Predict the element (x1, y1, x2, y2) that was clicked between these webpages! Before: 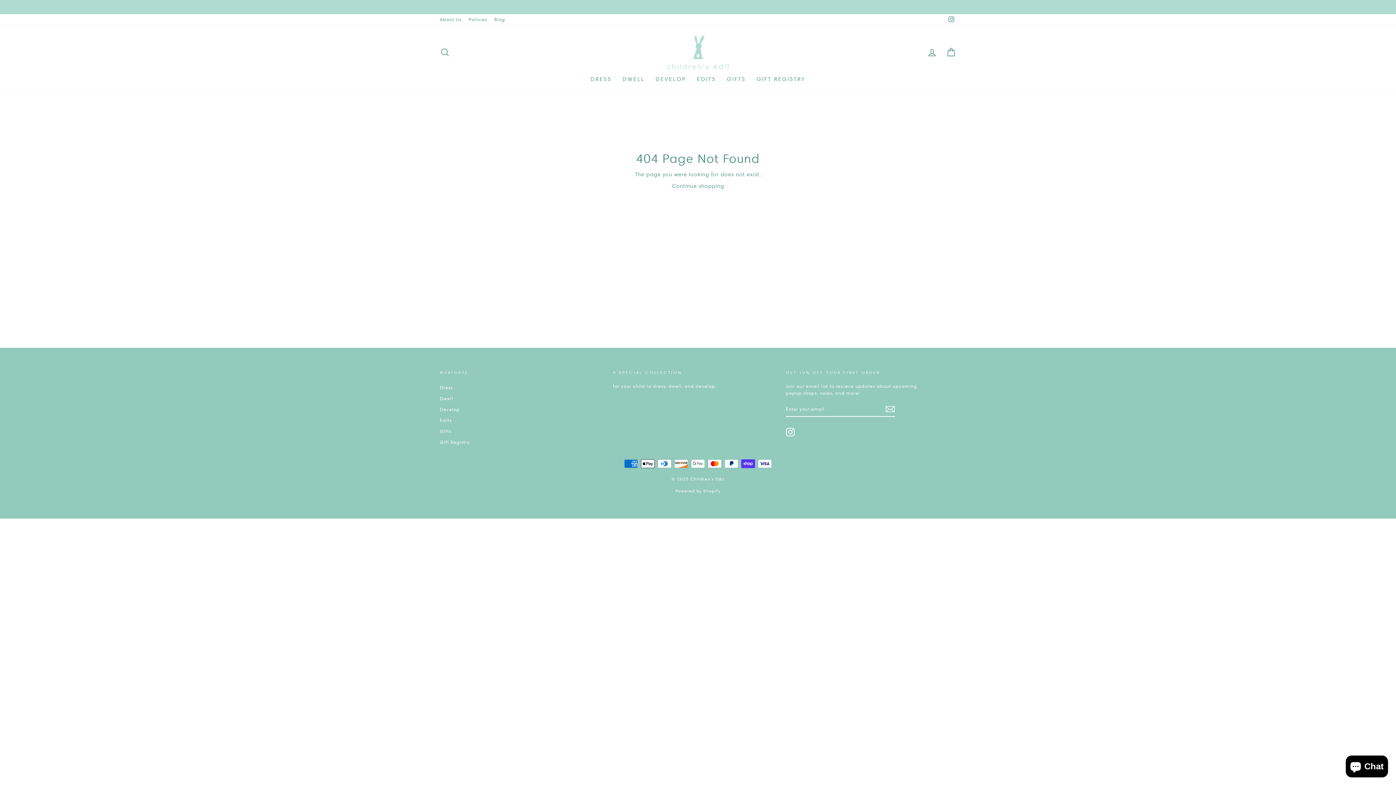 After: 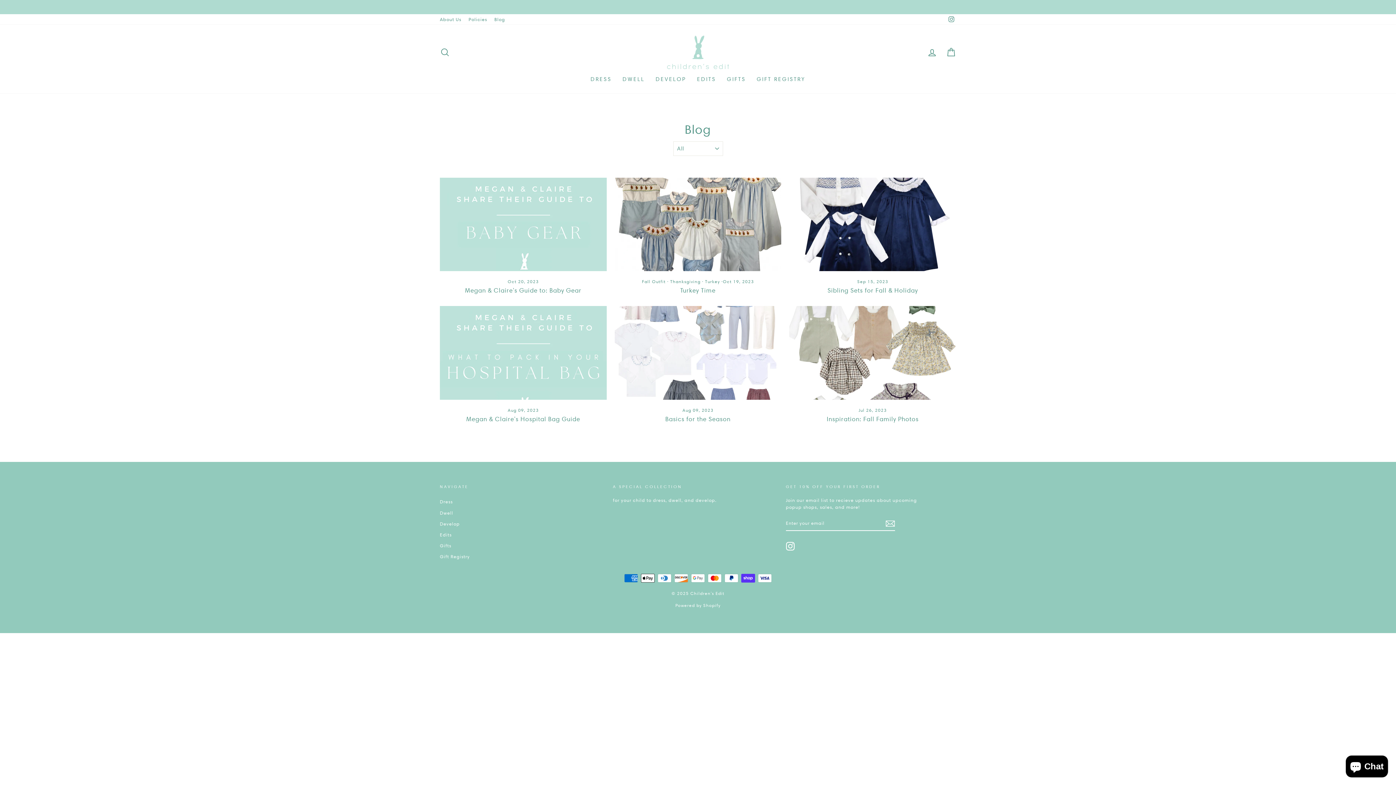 Action: bbox: (490, 14, 508, 24) label: Blog